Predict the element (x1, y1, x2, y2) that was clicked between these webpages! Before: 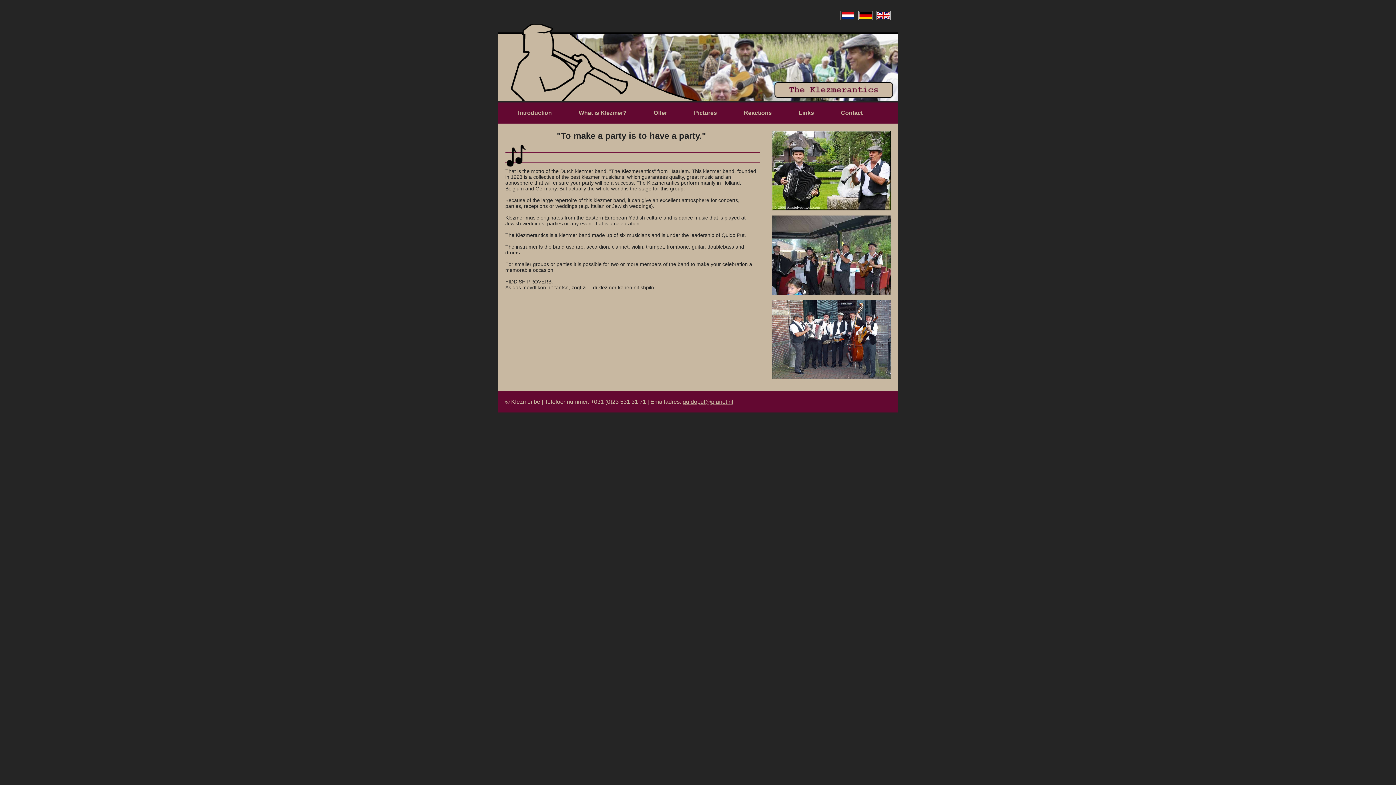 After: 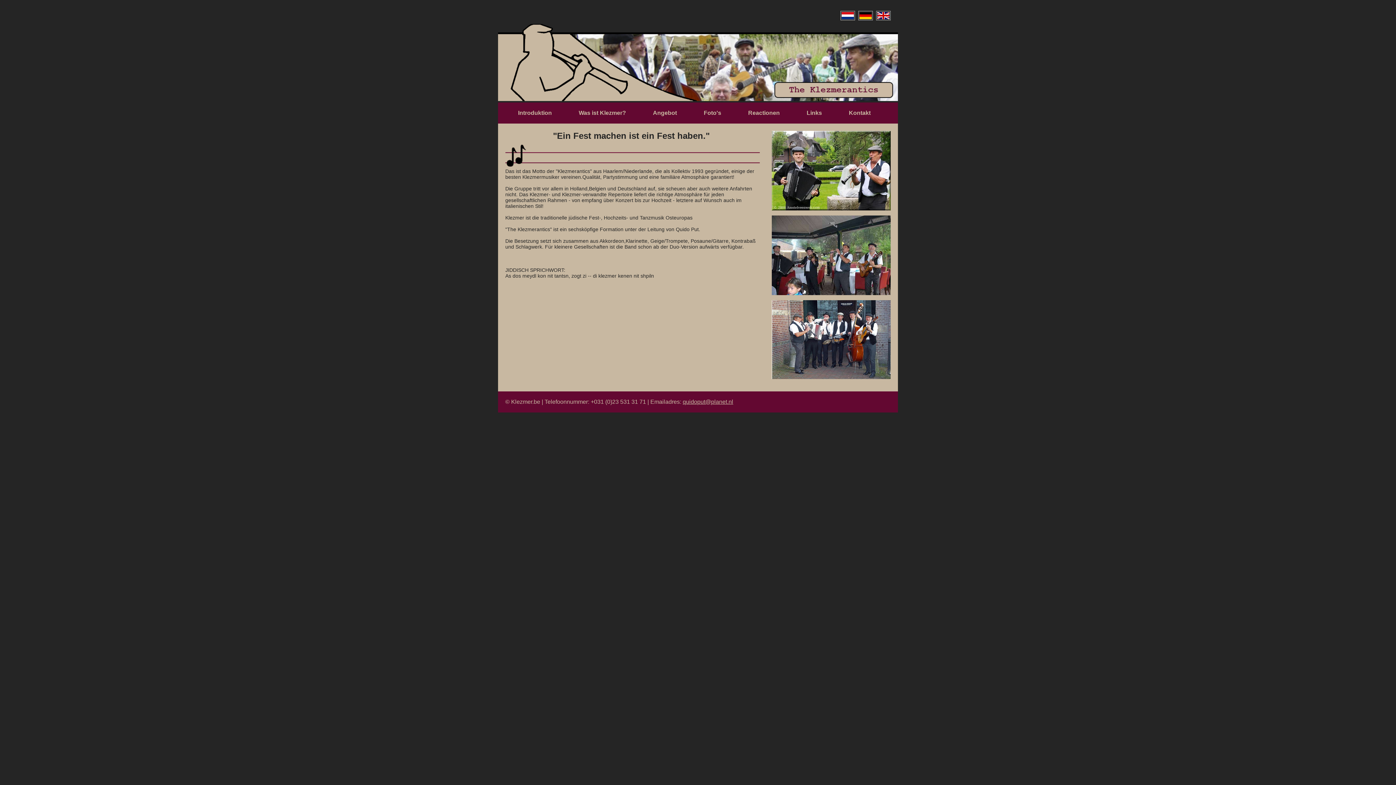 Action: bbox: (858, 7, 874, 13)